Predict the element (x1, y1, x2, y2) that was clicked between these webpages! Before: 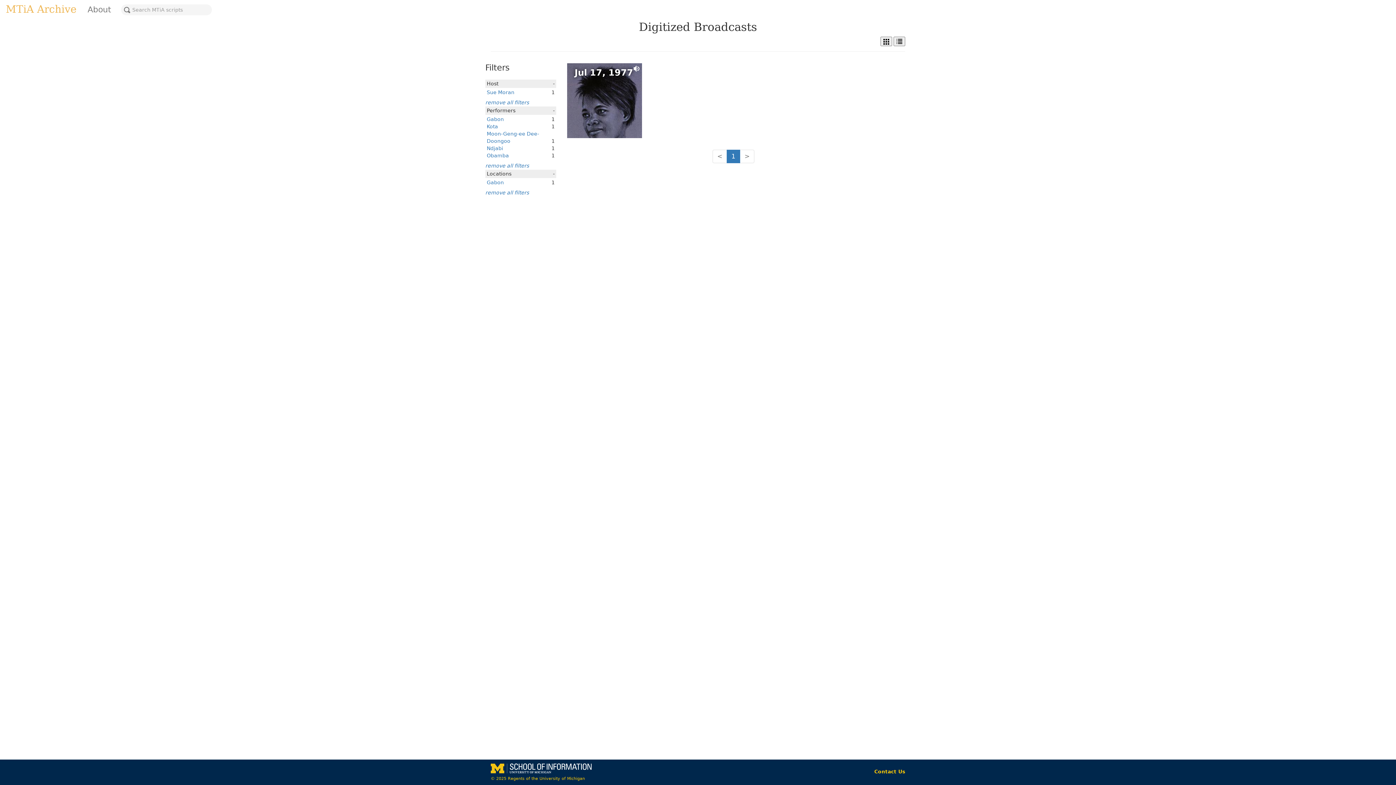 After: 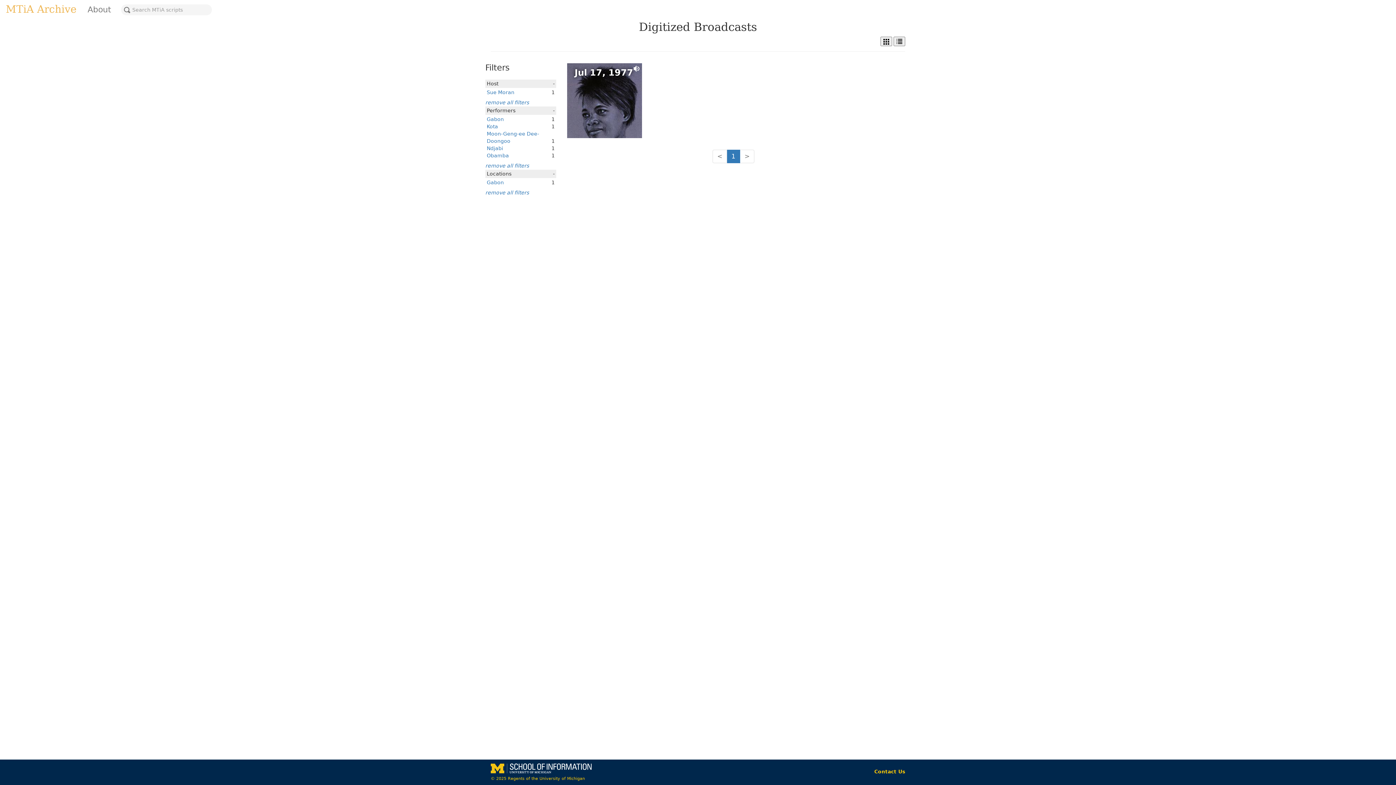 Action: bbox: (712, 149, 727, 163) label: <